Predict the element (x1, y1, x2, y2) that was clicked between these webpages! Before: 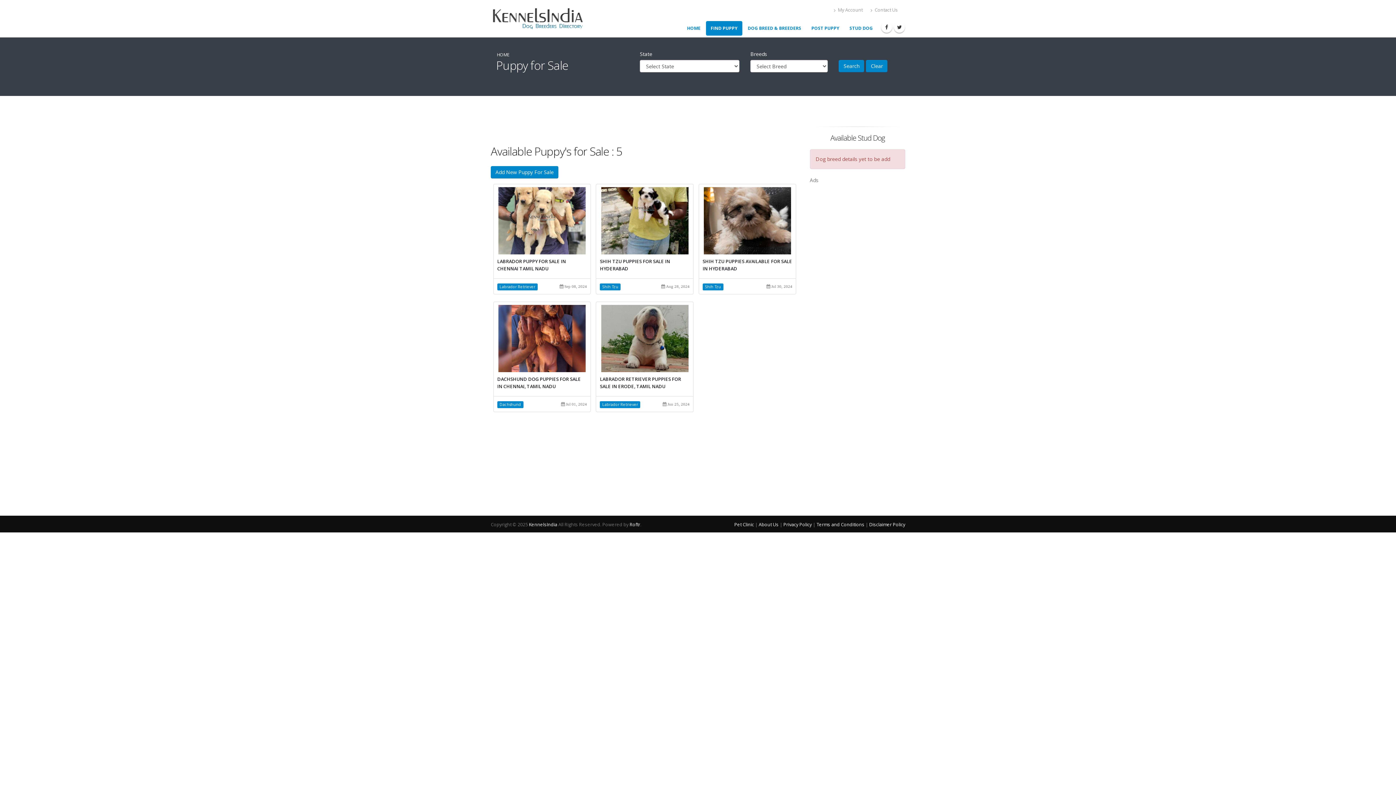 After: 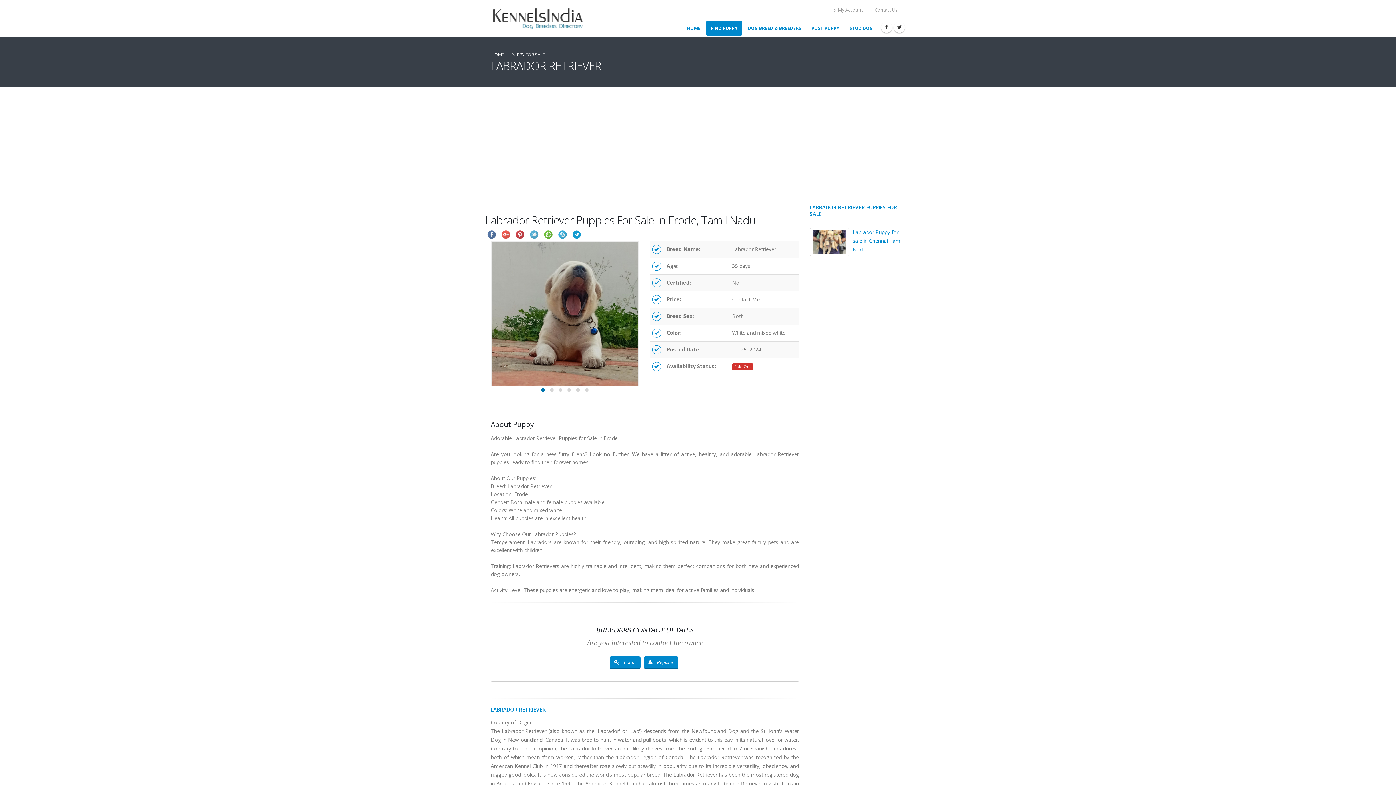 Action: label: LABRADOR RETRIEVER PUPPIES FOR SALE IN ERODE, TAMIL NADU bbox: (596, 374, 693, 396)